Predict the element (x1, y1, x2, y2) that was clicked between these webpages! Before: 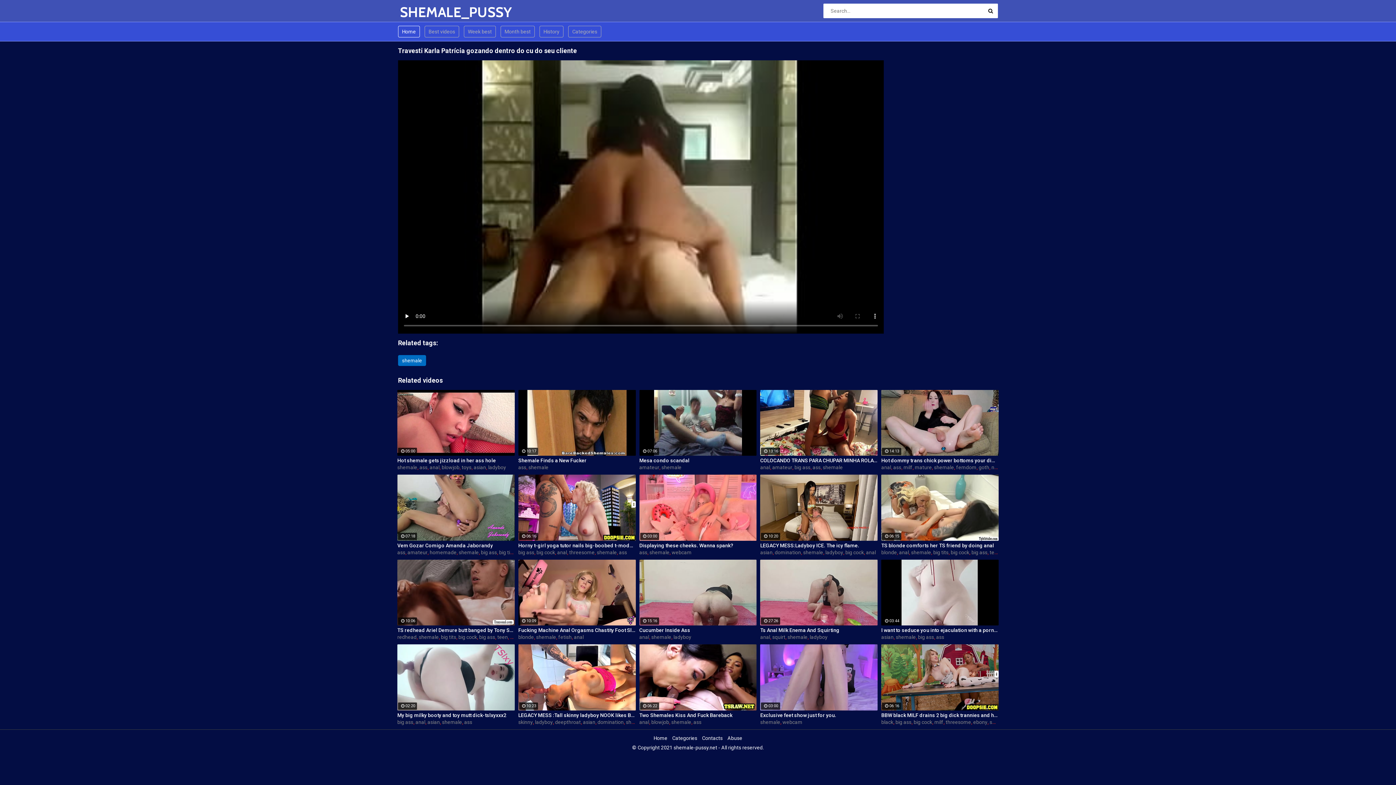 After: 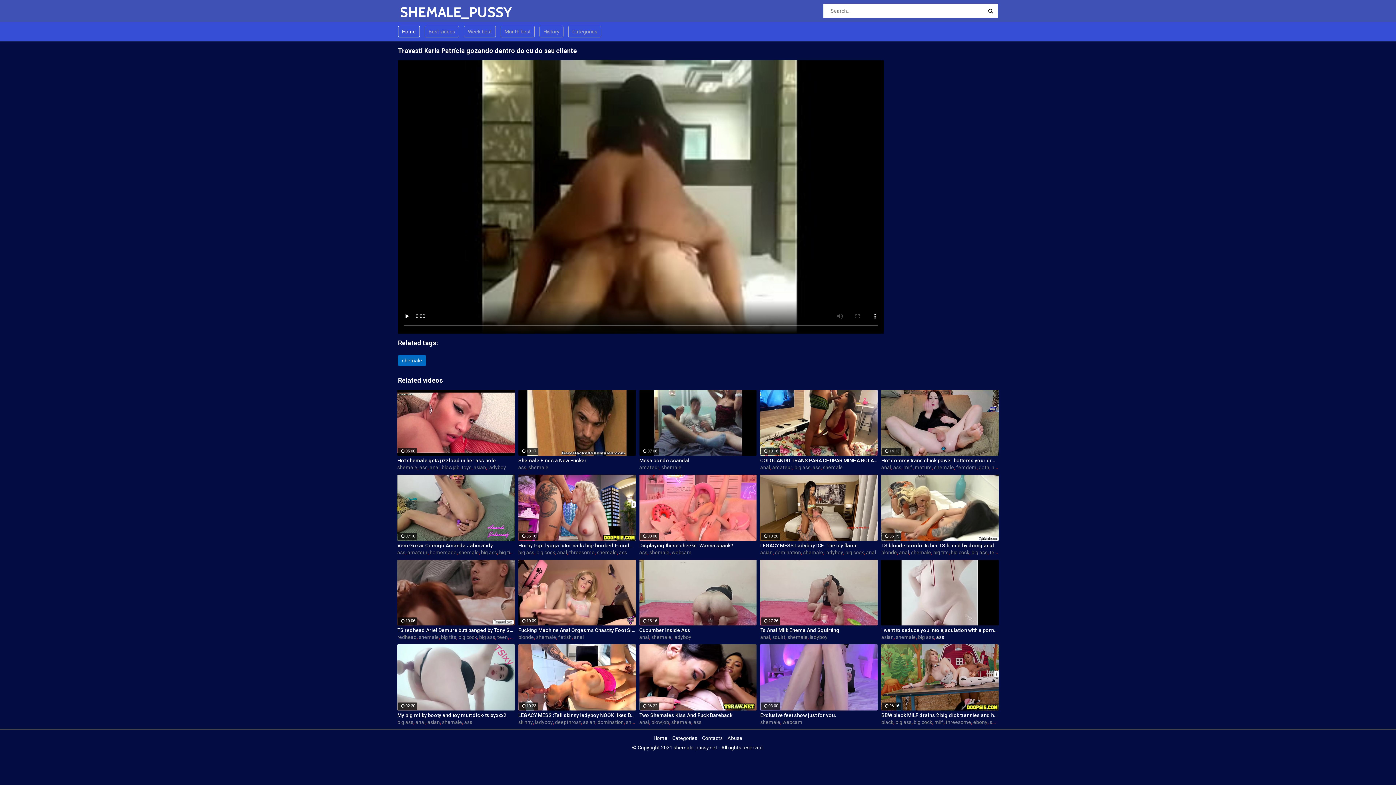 Action: label: ass bbox: (936, 634, 944, 640)